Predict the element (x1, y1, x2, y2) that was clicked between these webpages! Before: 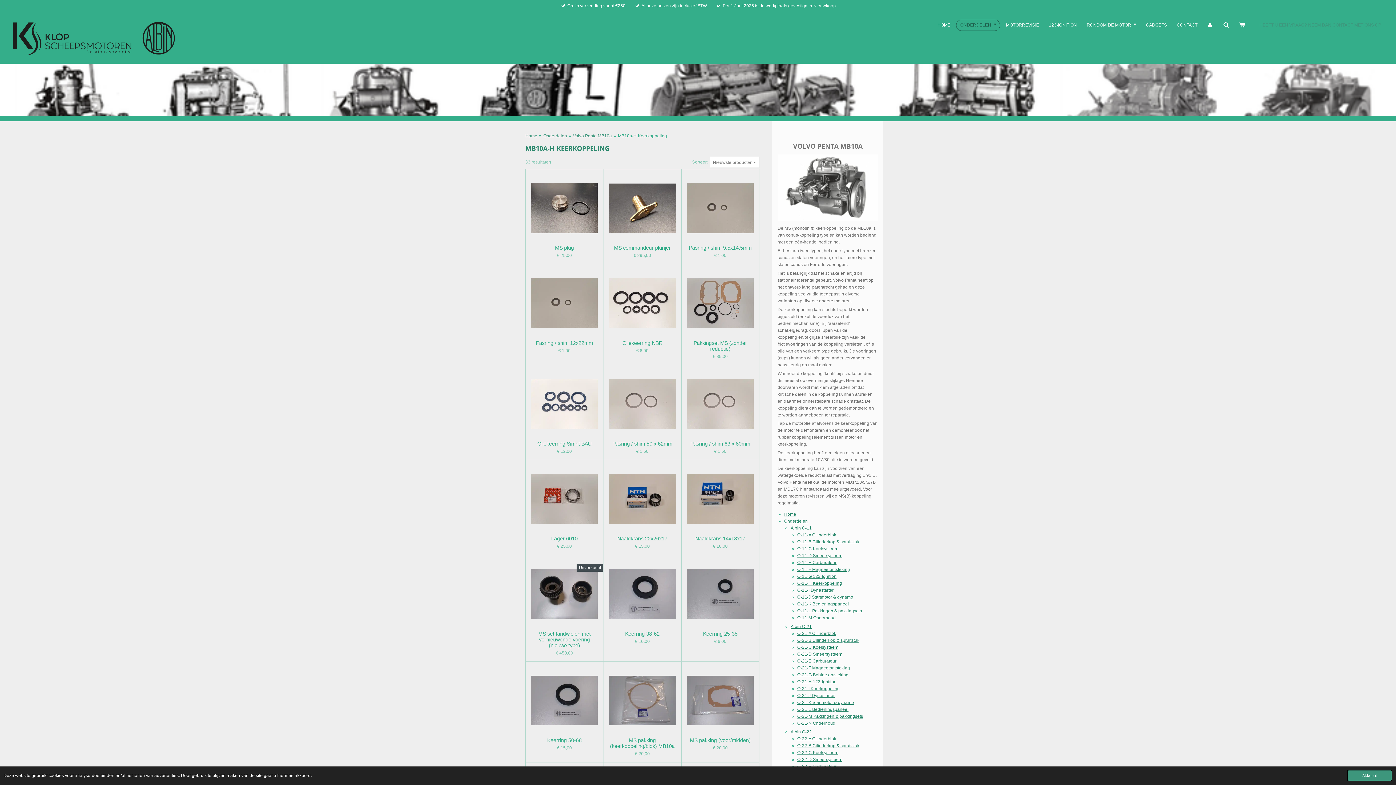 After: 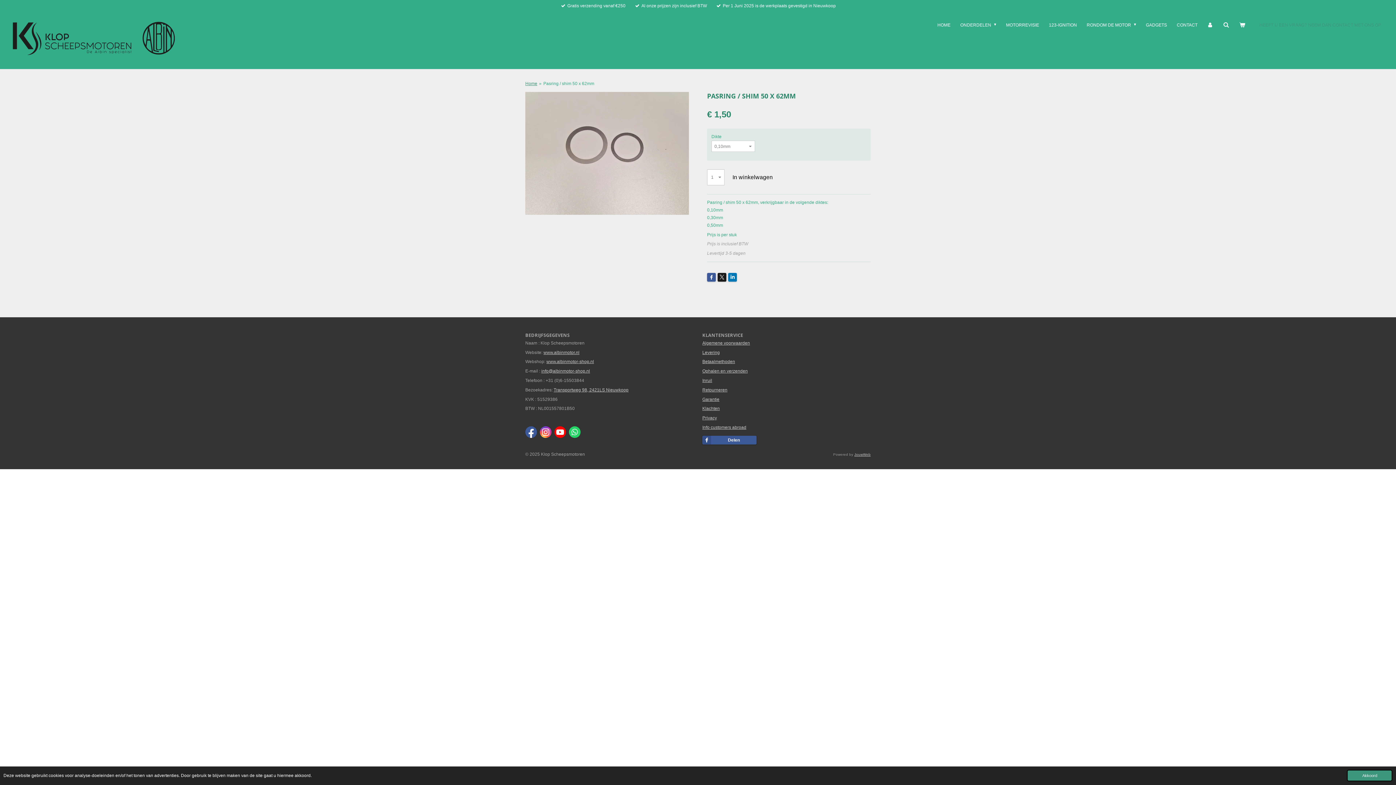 Action: bbox: (609, 370, 675, 437)